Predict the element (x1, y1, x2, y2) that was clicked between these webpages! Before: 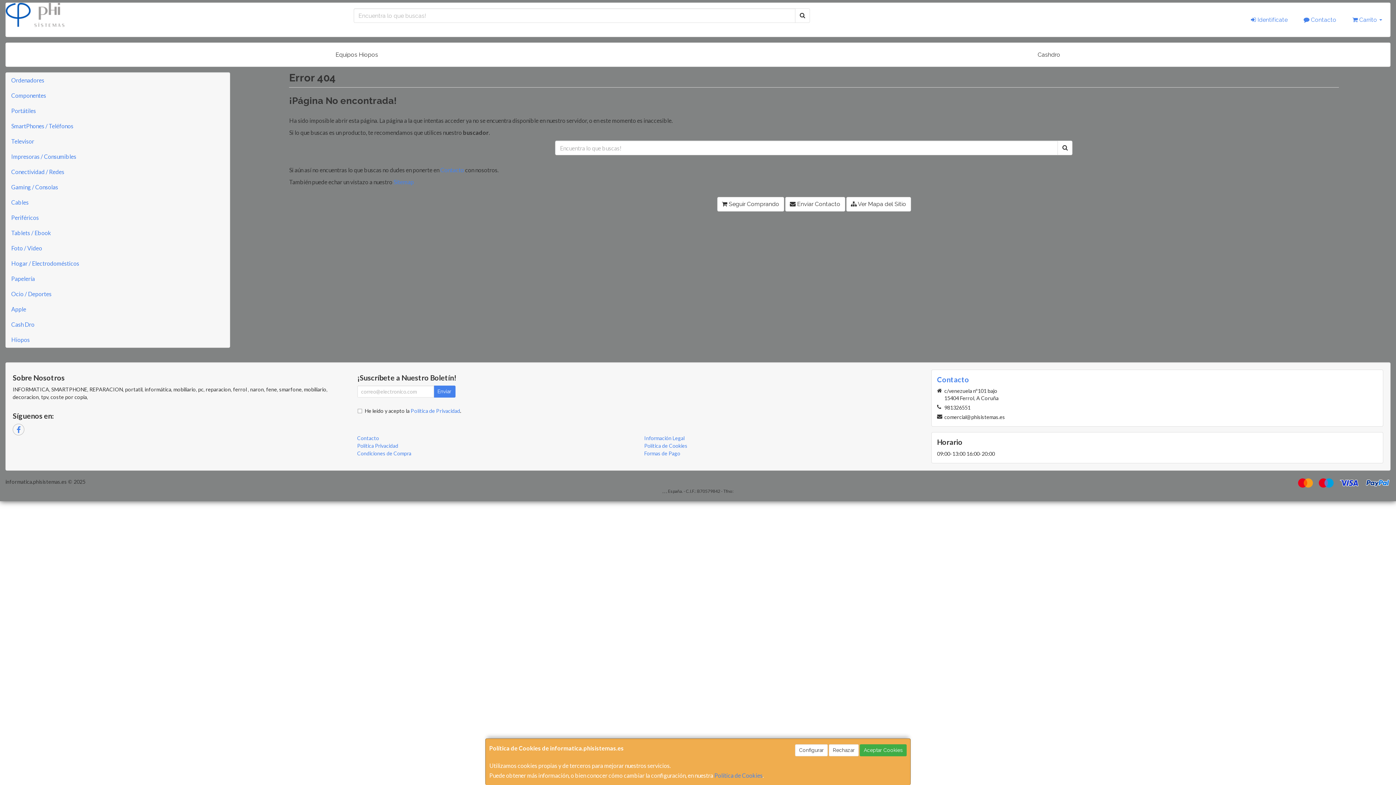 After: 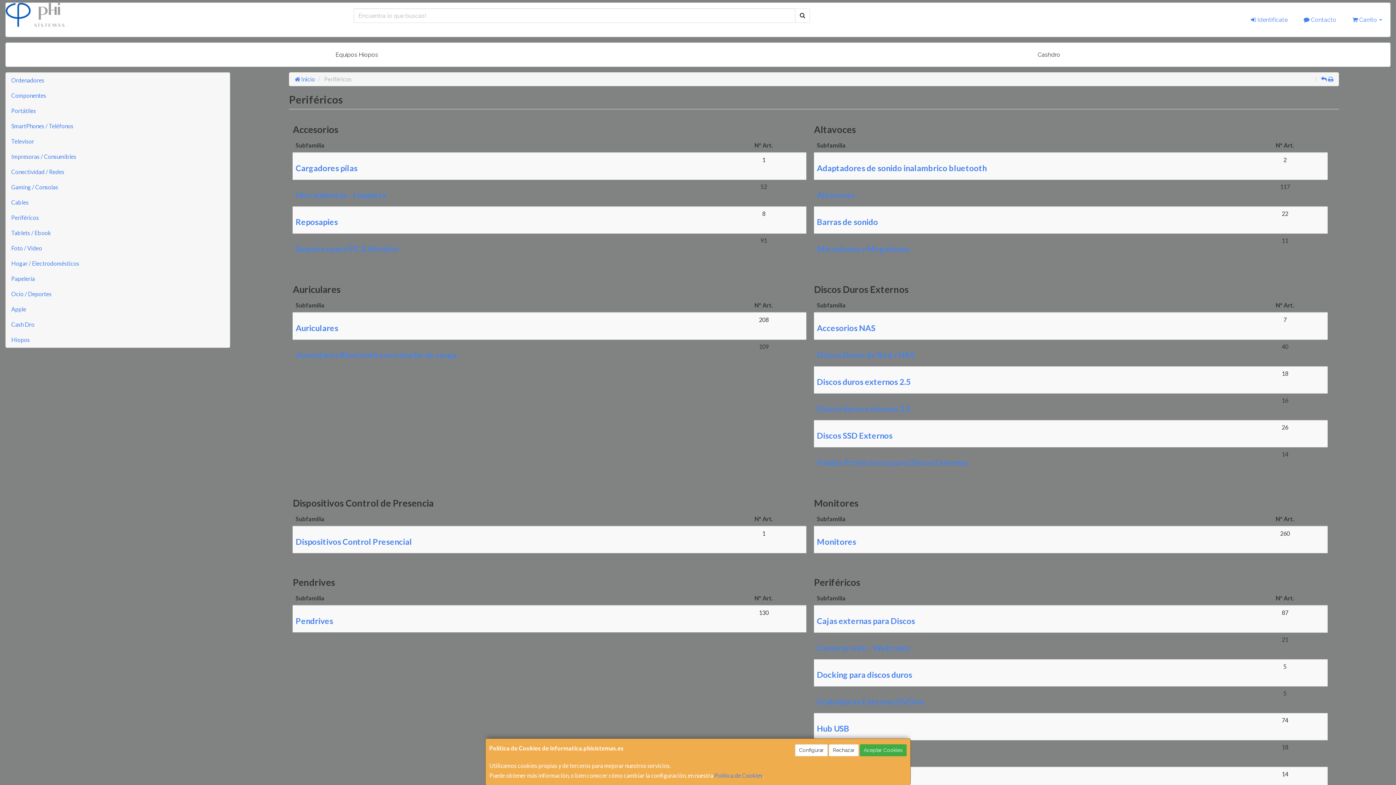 Action: label: Periféricos bbox: (5, 210, 229, 225)